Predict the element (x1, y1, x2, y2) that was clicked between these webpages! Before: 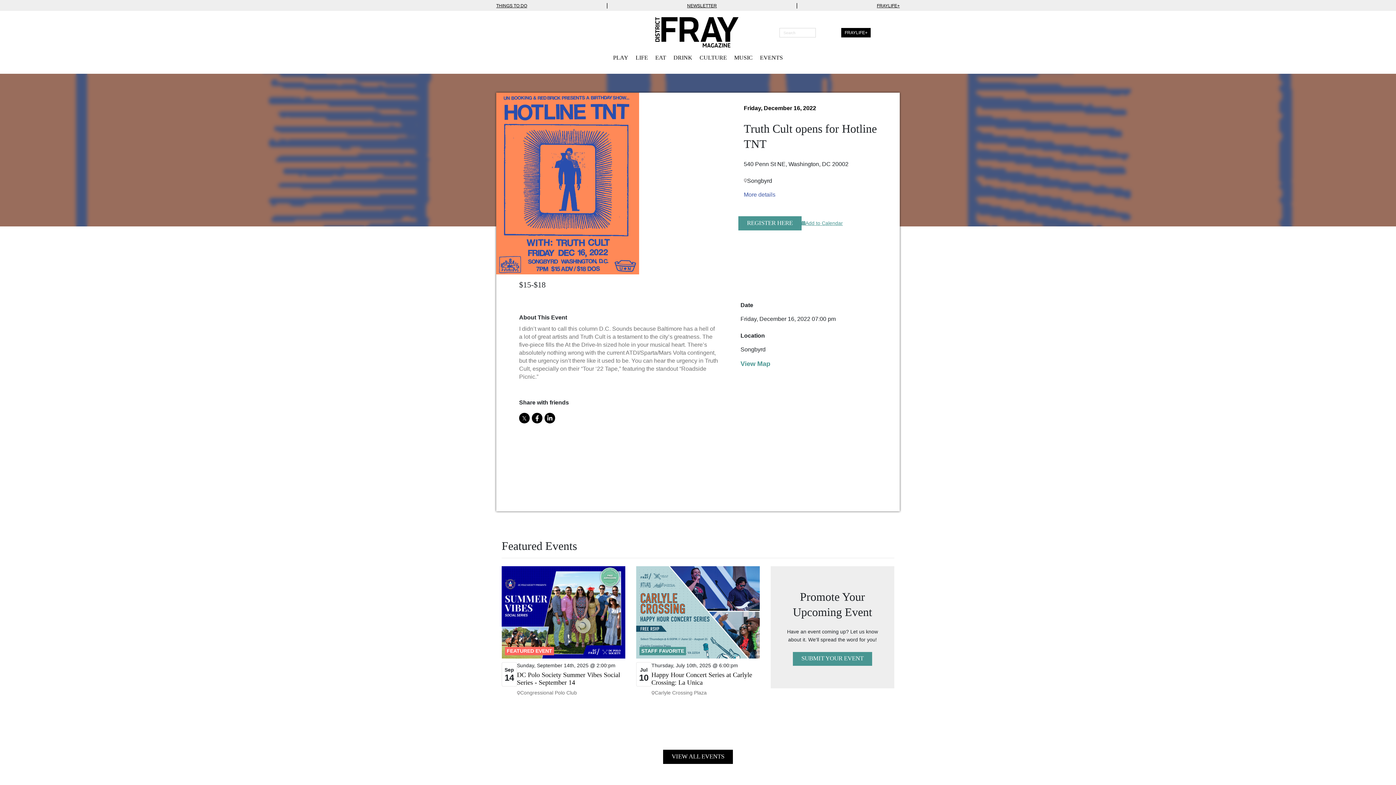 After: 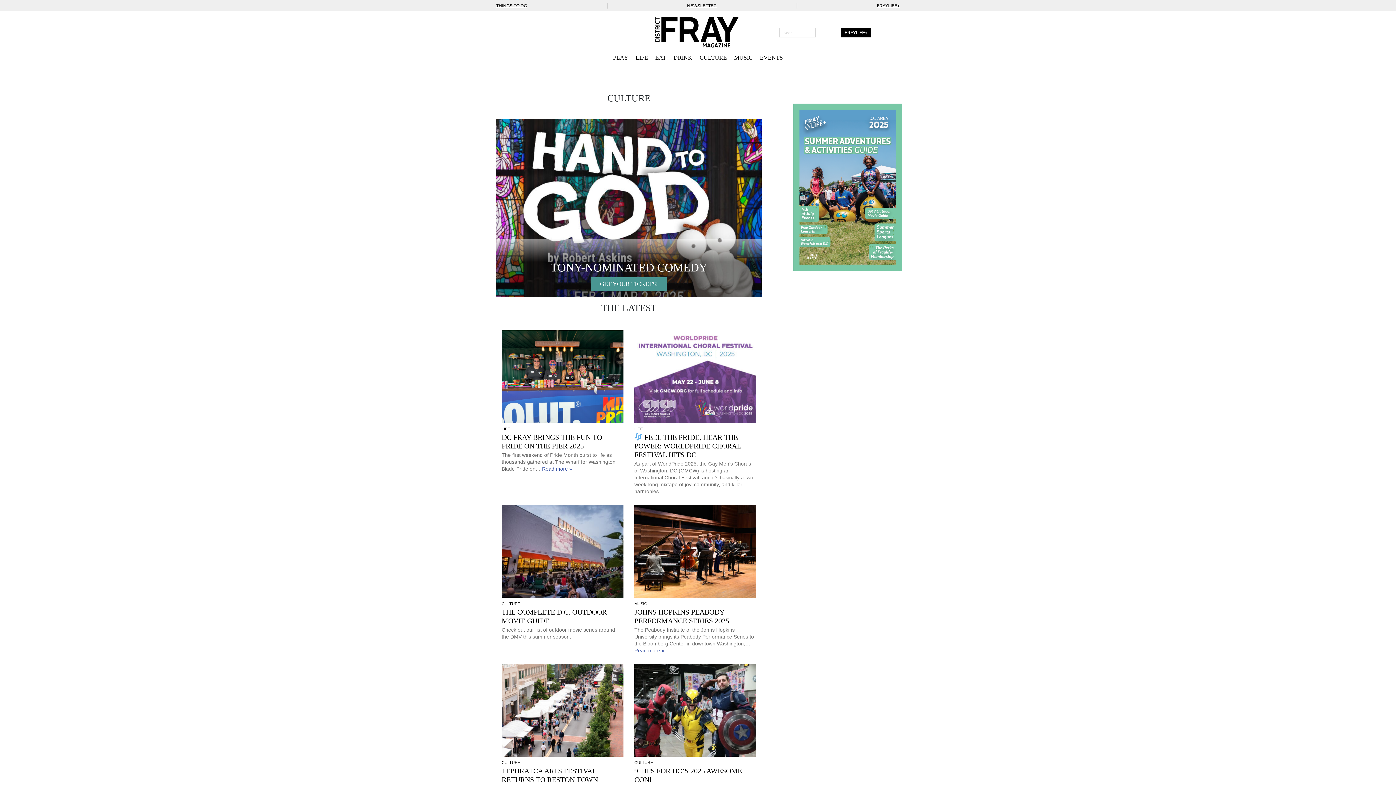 Action: bbox: (699, 54, 727, 60) label: CULTURE